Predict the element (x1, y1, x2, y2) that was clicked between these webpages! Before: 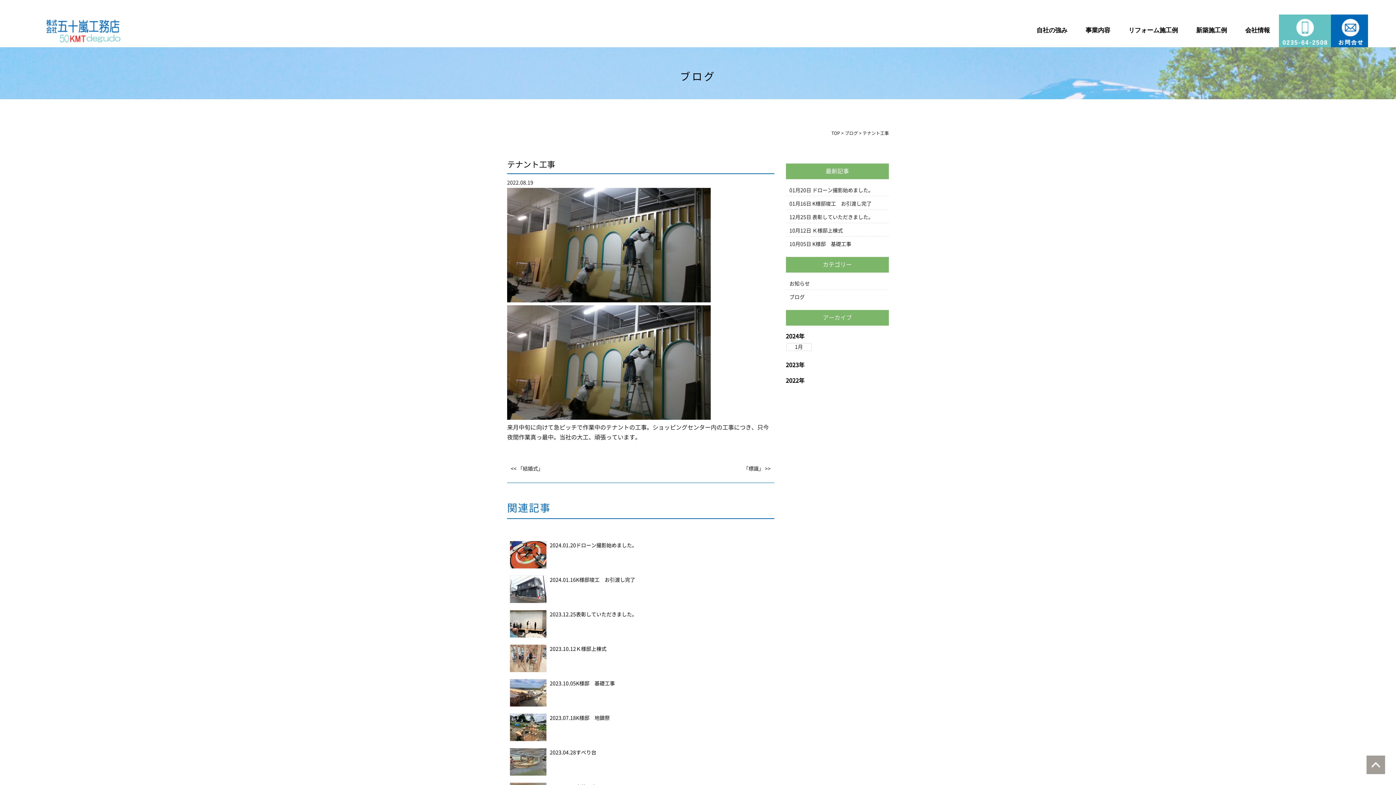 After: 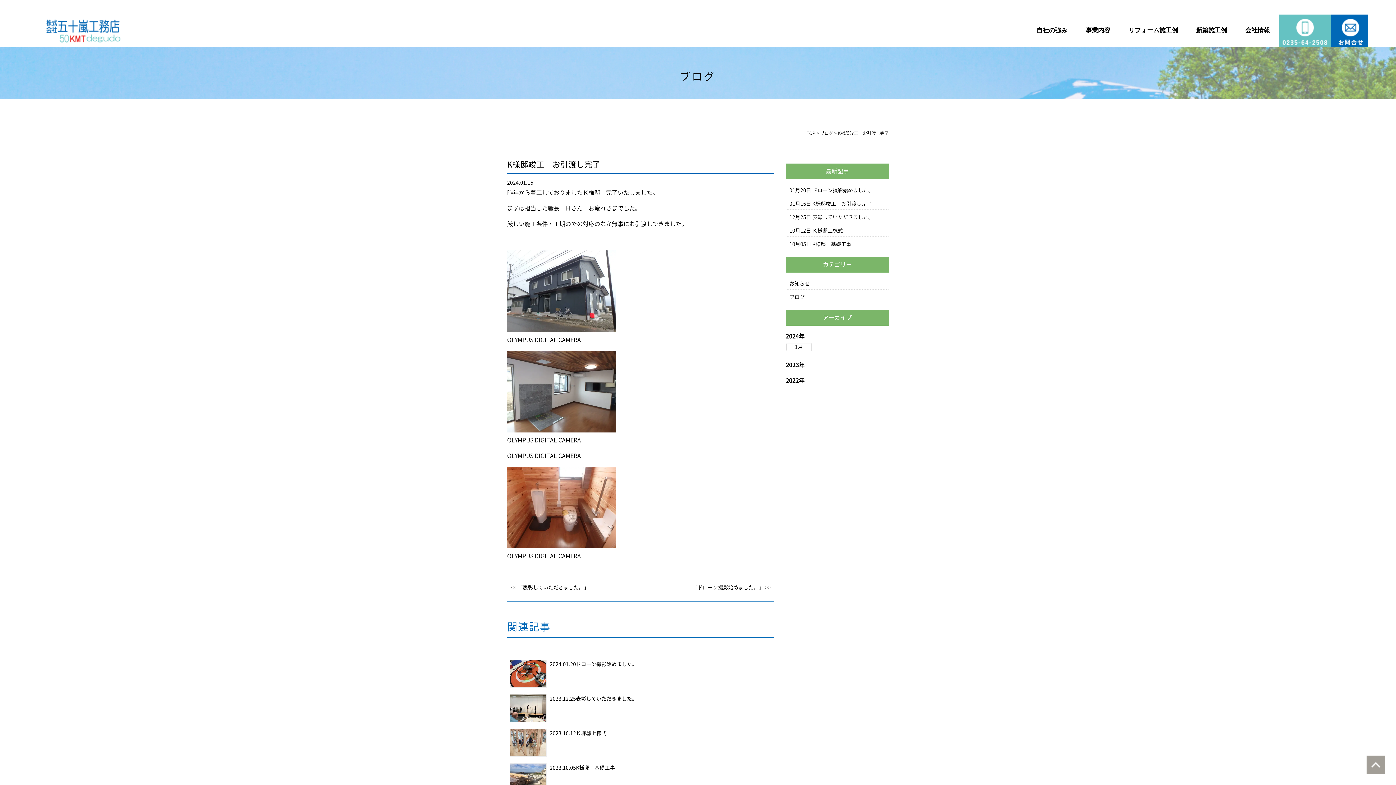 Action: bbox: (576, 577, 635, 582) label: K様邸竣工　お引渡し完了